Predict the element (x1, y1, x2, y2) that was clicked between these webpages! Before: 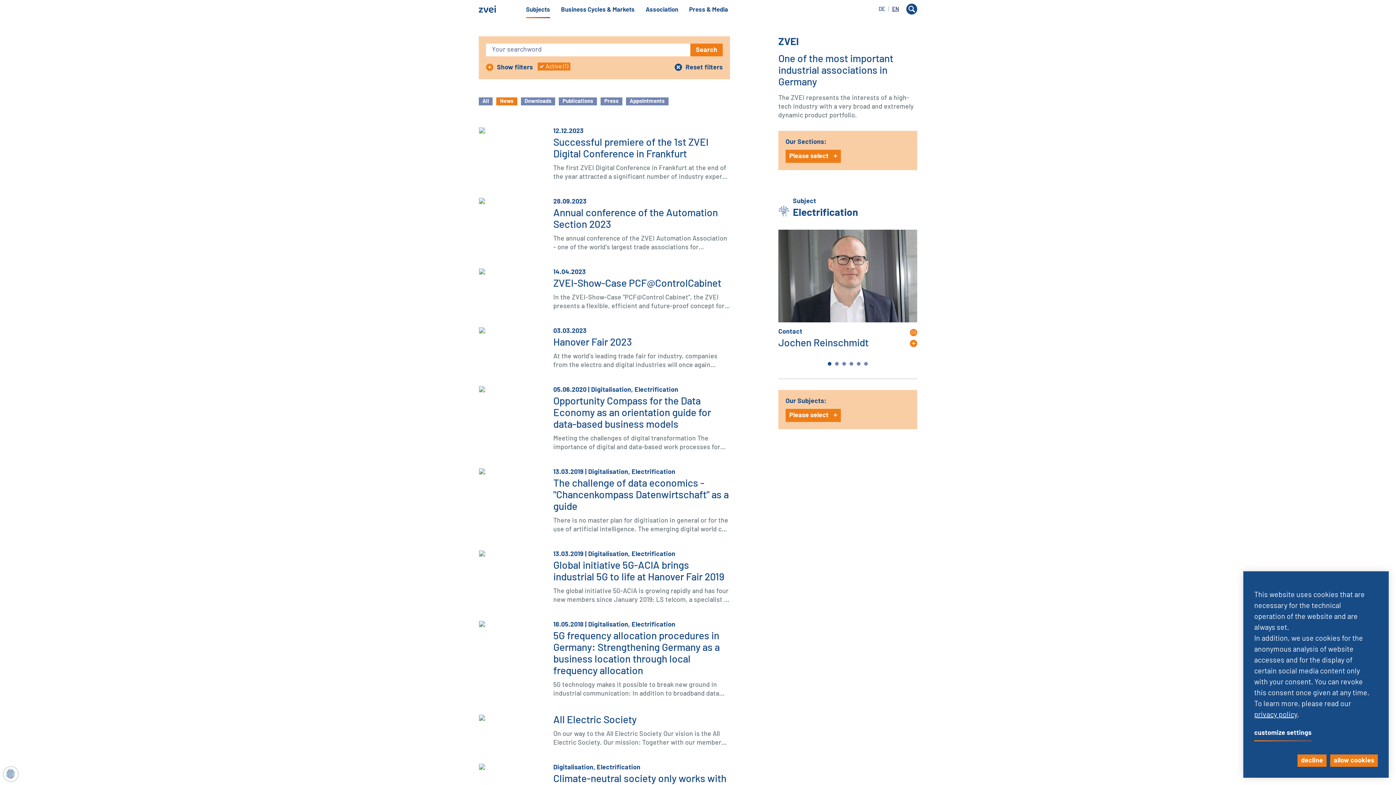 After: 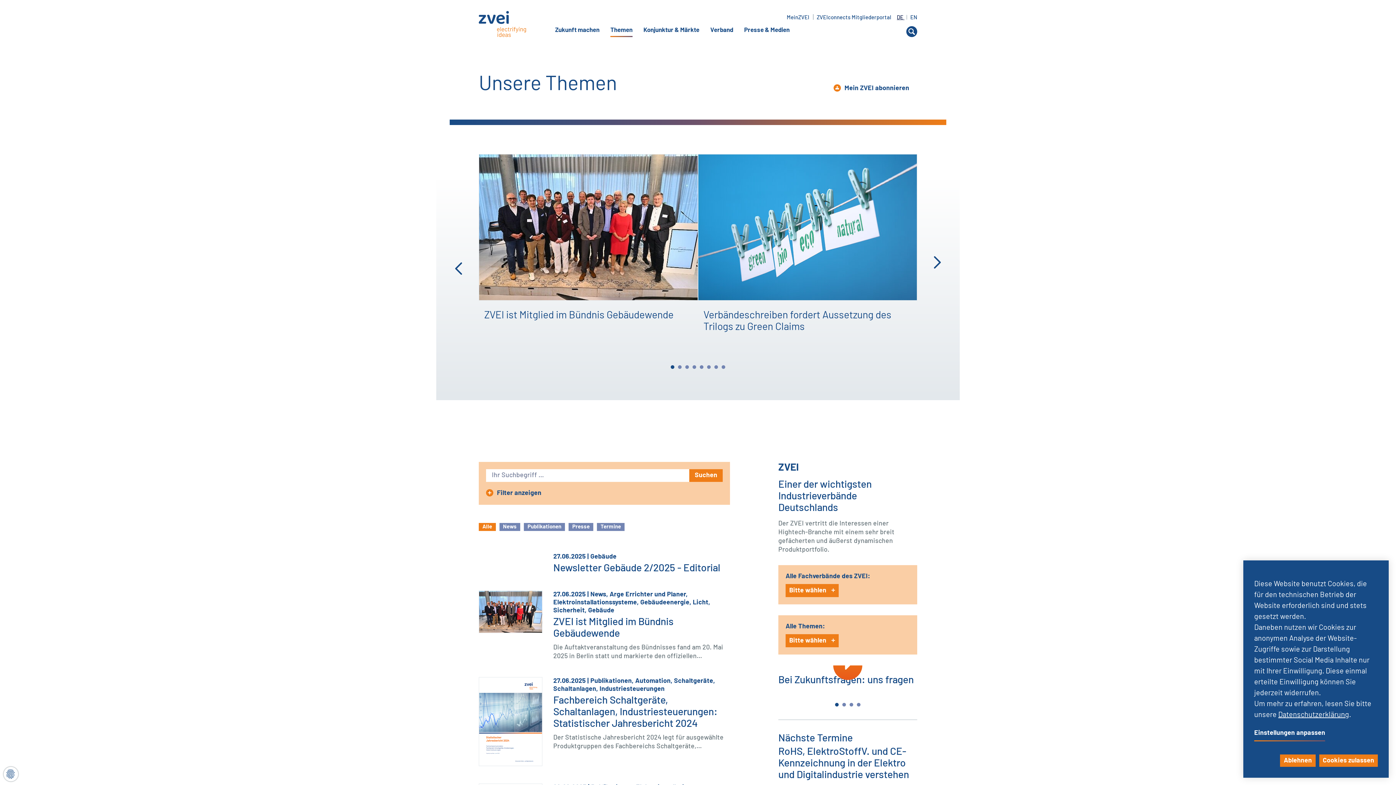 Action: label: DE  bbox: (878, 6, 886, 12)